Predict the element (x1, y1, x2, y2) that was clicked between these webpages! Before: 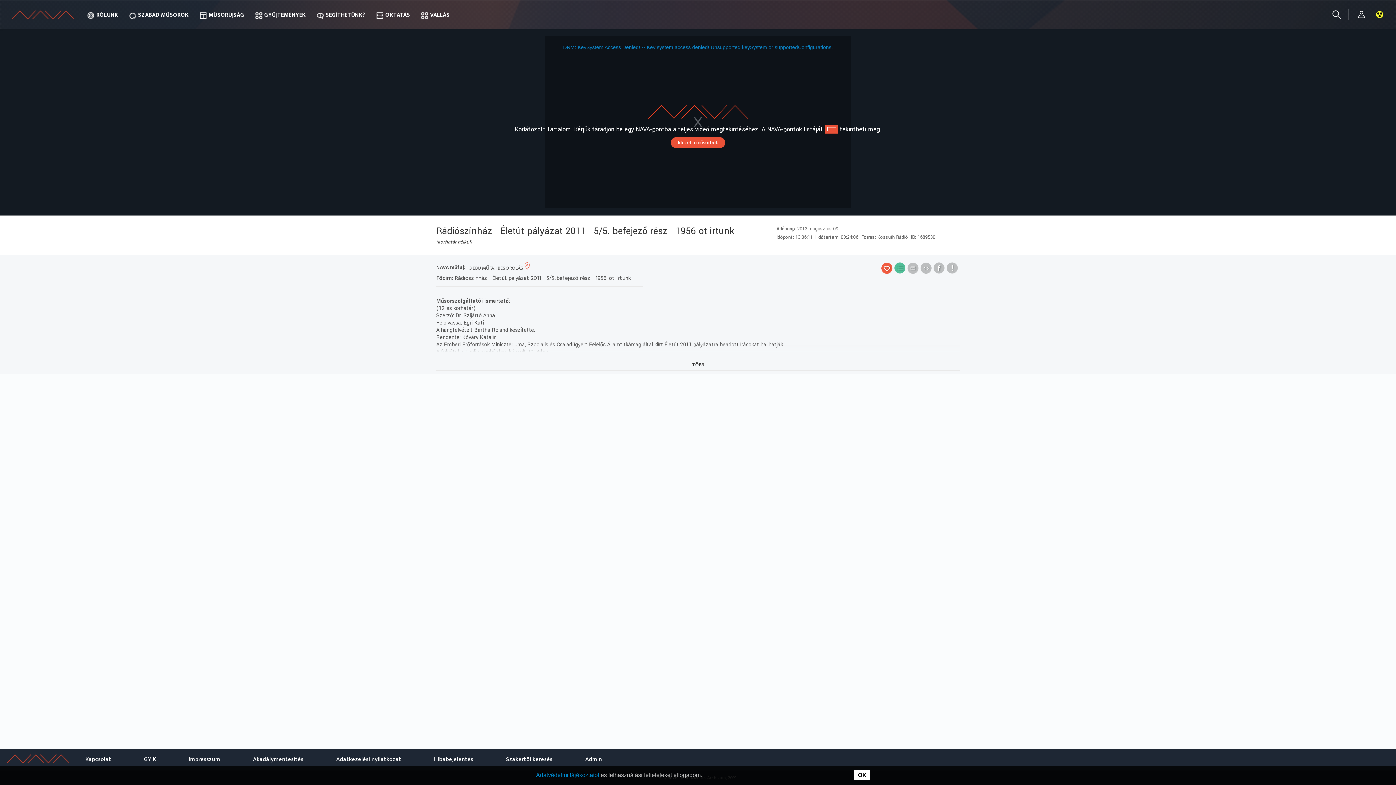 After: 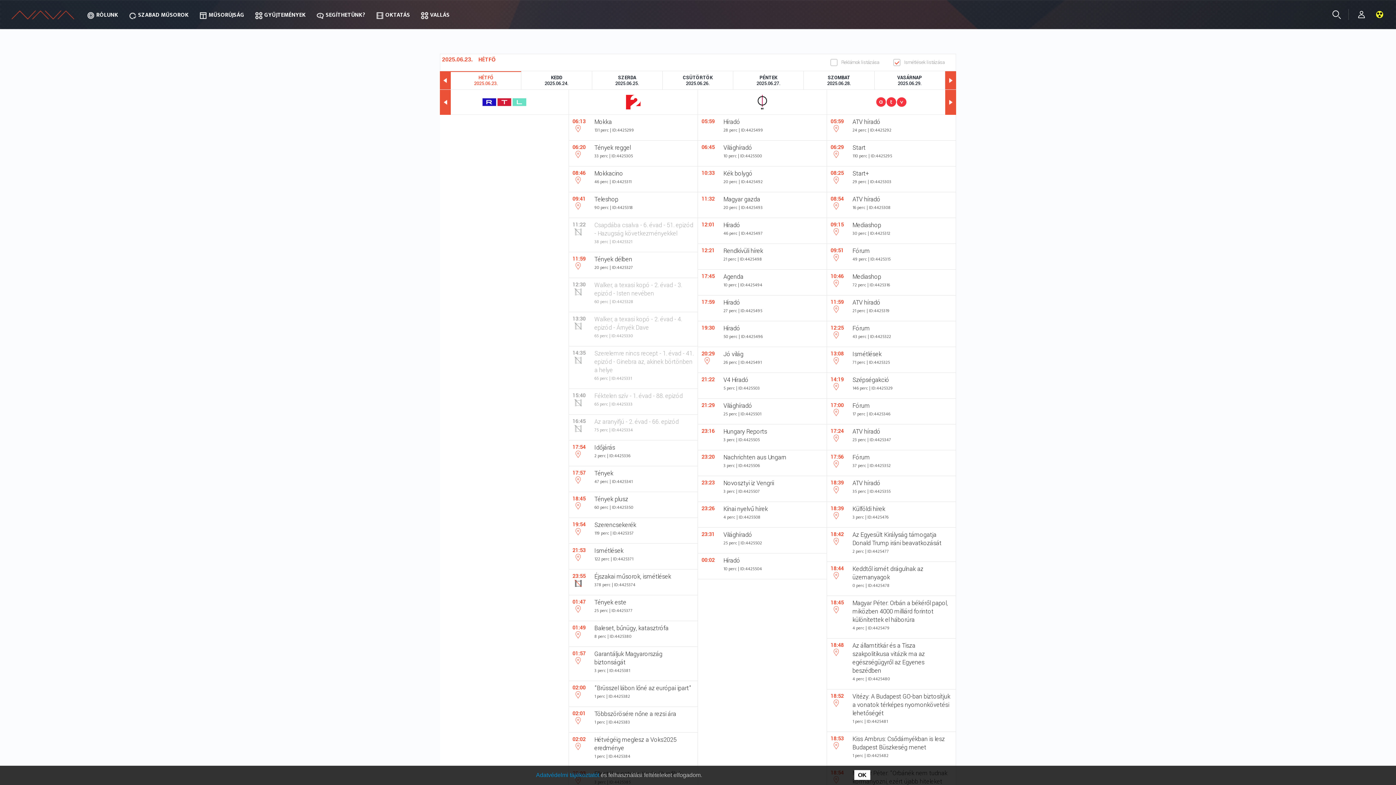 Action: label: MŰSORÚJSÁG bbox: (194, 1, 249, 29)